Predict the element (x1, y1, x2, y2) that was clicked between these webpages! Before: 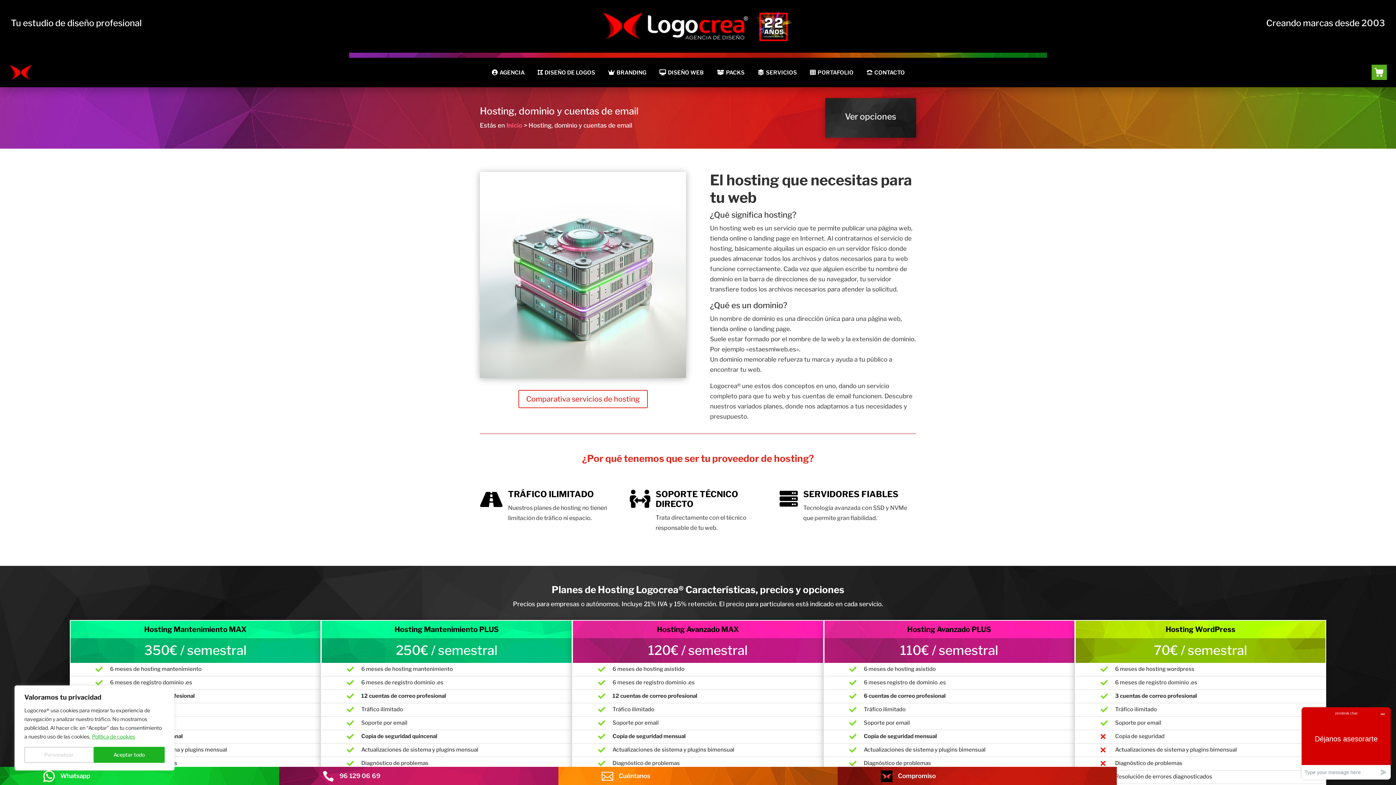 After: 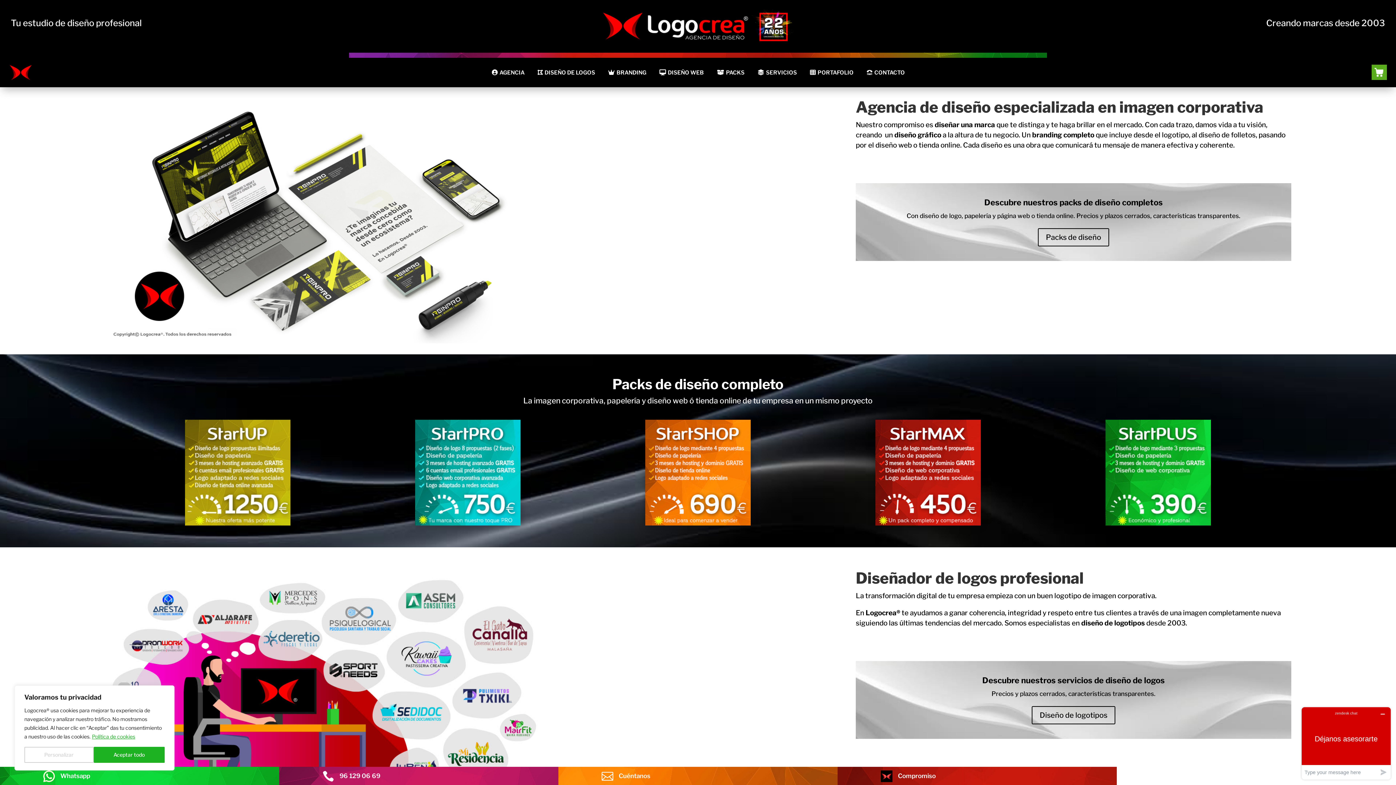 Action: bbox: (506, 121, 524, 129) label: Inicio 